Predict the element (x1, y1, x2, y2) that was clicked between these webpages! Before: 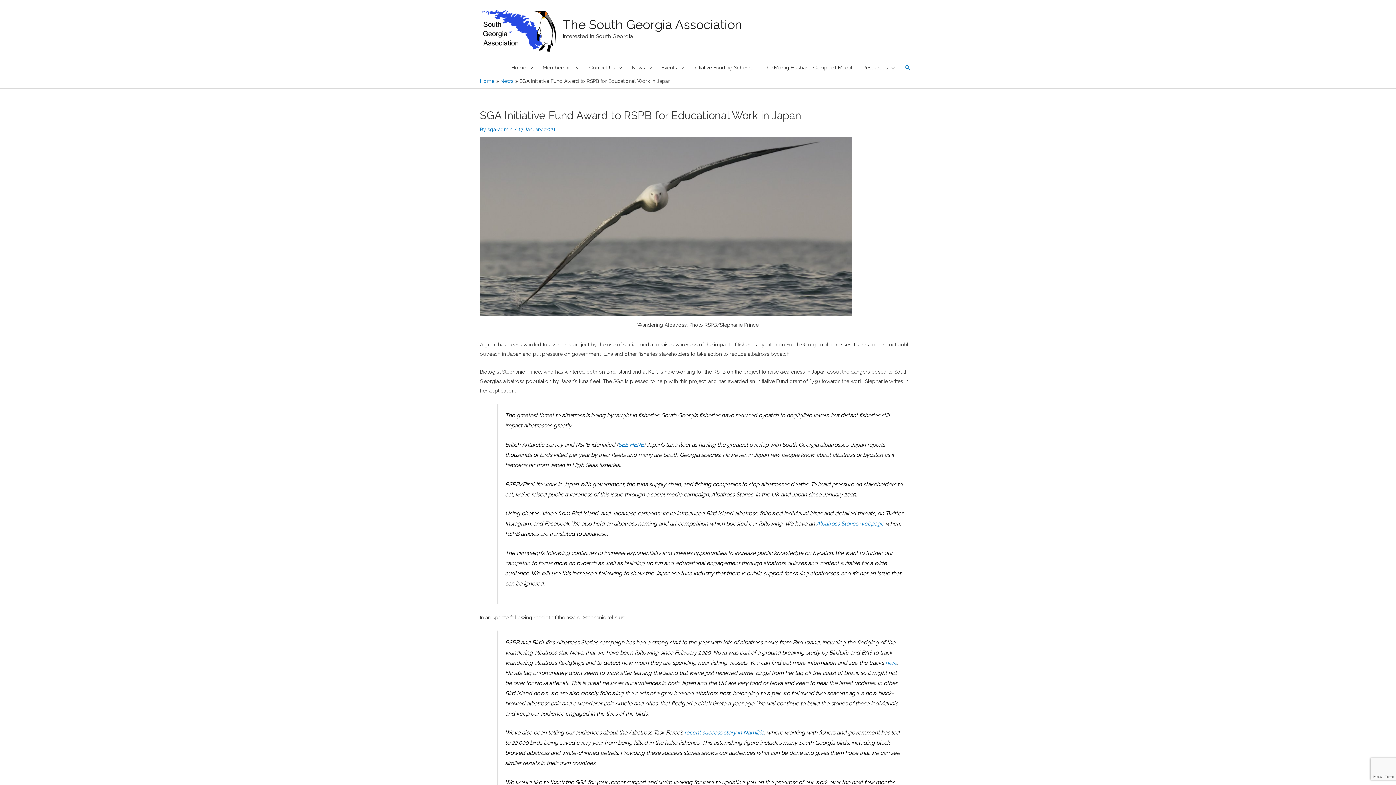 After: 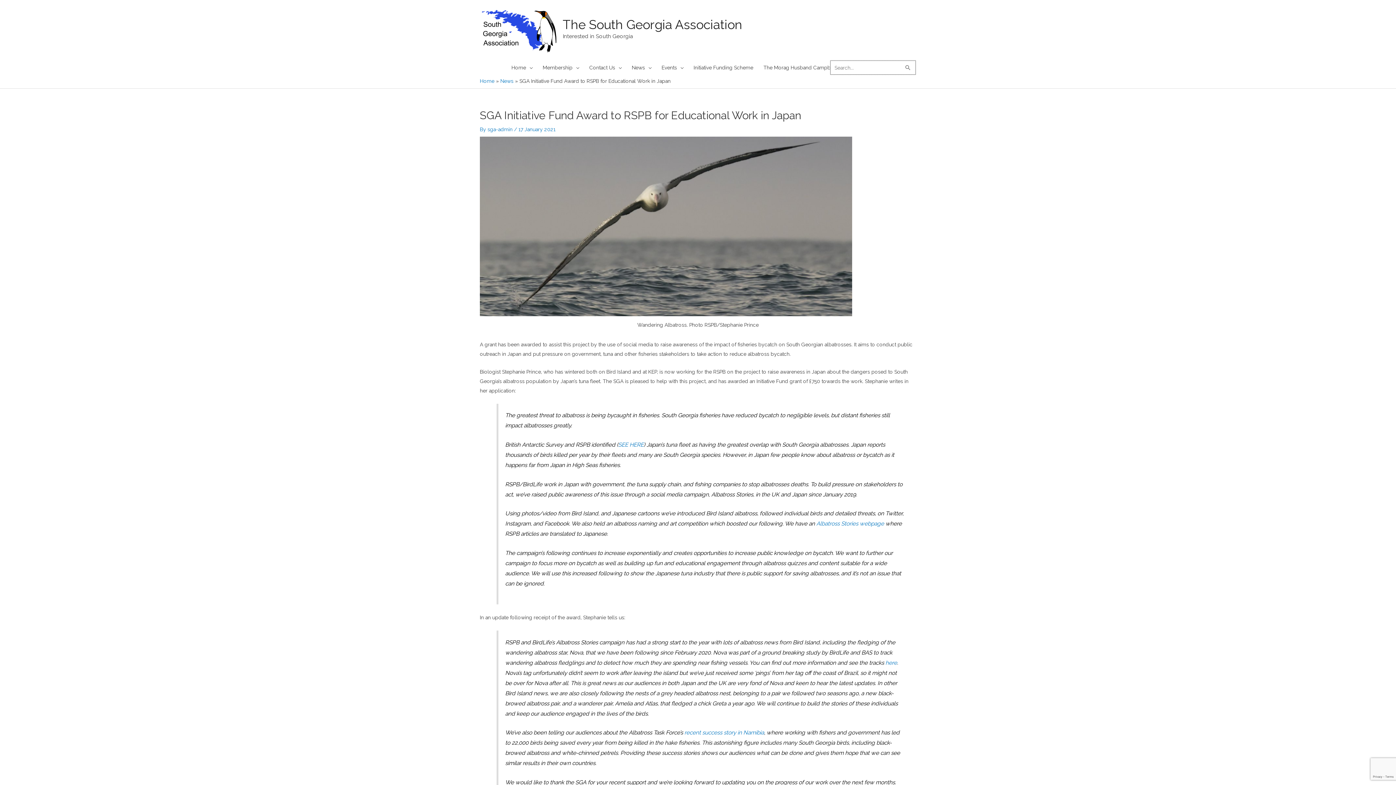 Action: bbox: (904, 64, 911, 70) label: Search button